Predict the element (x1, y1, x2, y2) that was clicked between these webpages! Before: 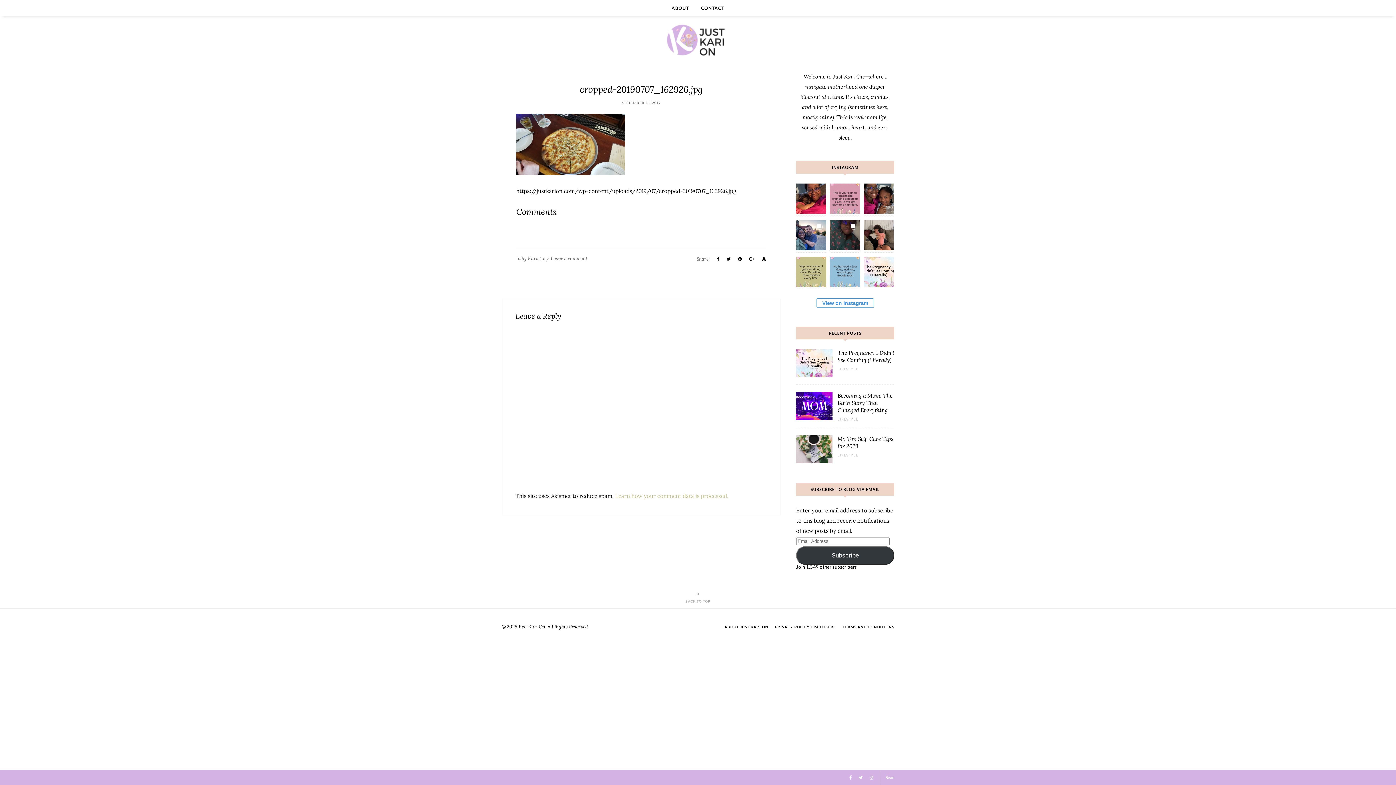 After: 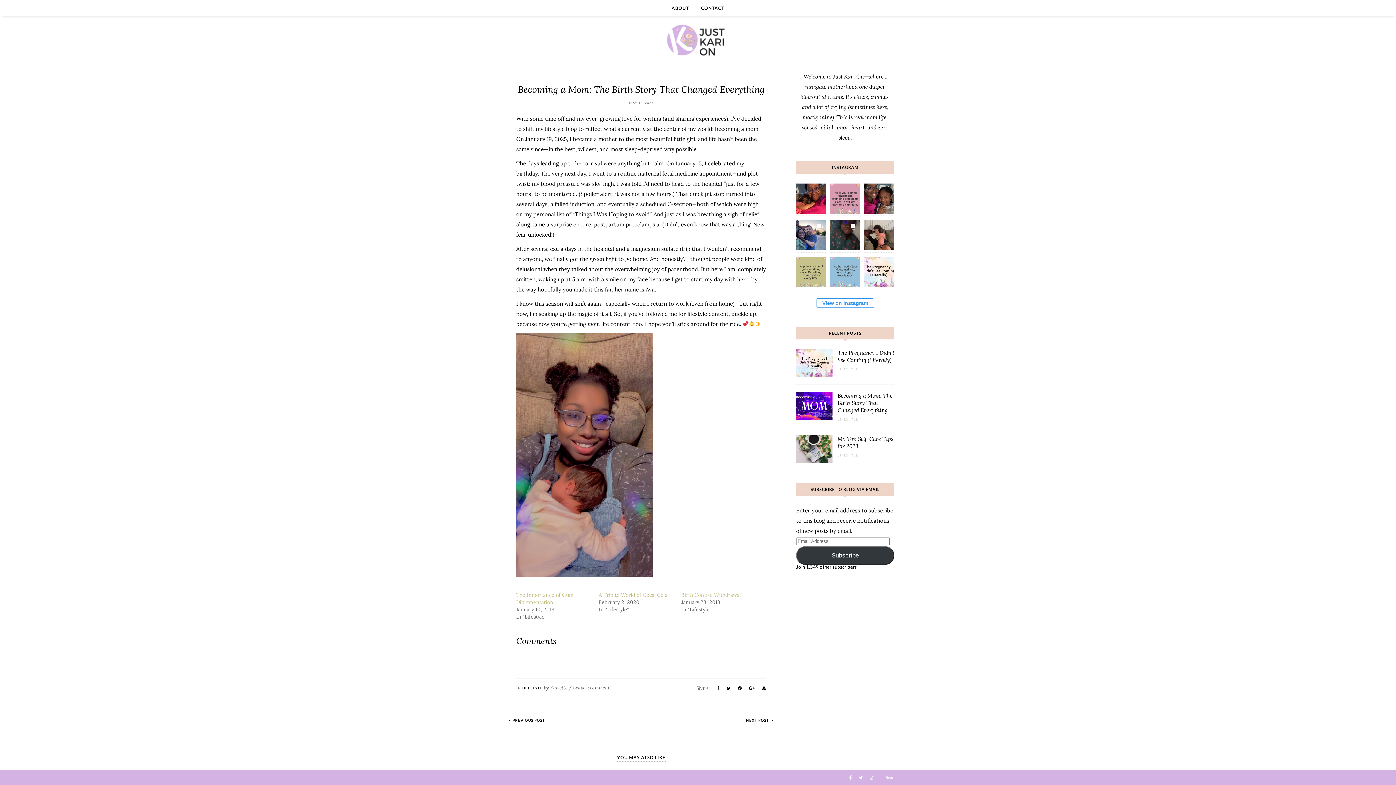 Action: bbox: (837, 392, 892, 413) label: Becoming a Mom: The Birth Story That Changed Everything